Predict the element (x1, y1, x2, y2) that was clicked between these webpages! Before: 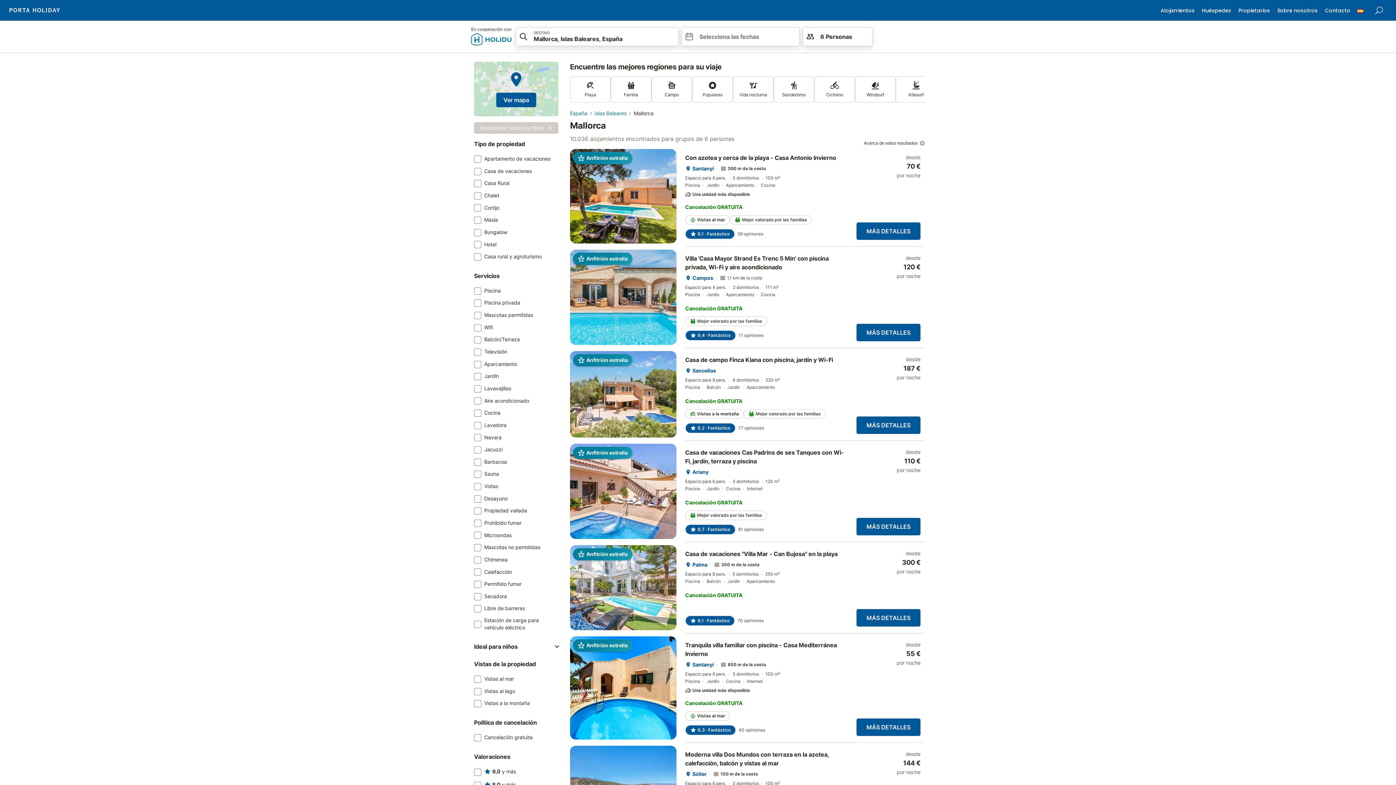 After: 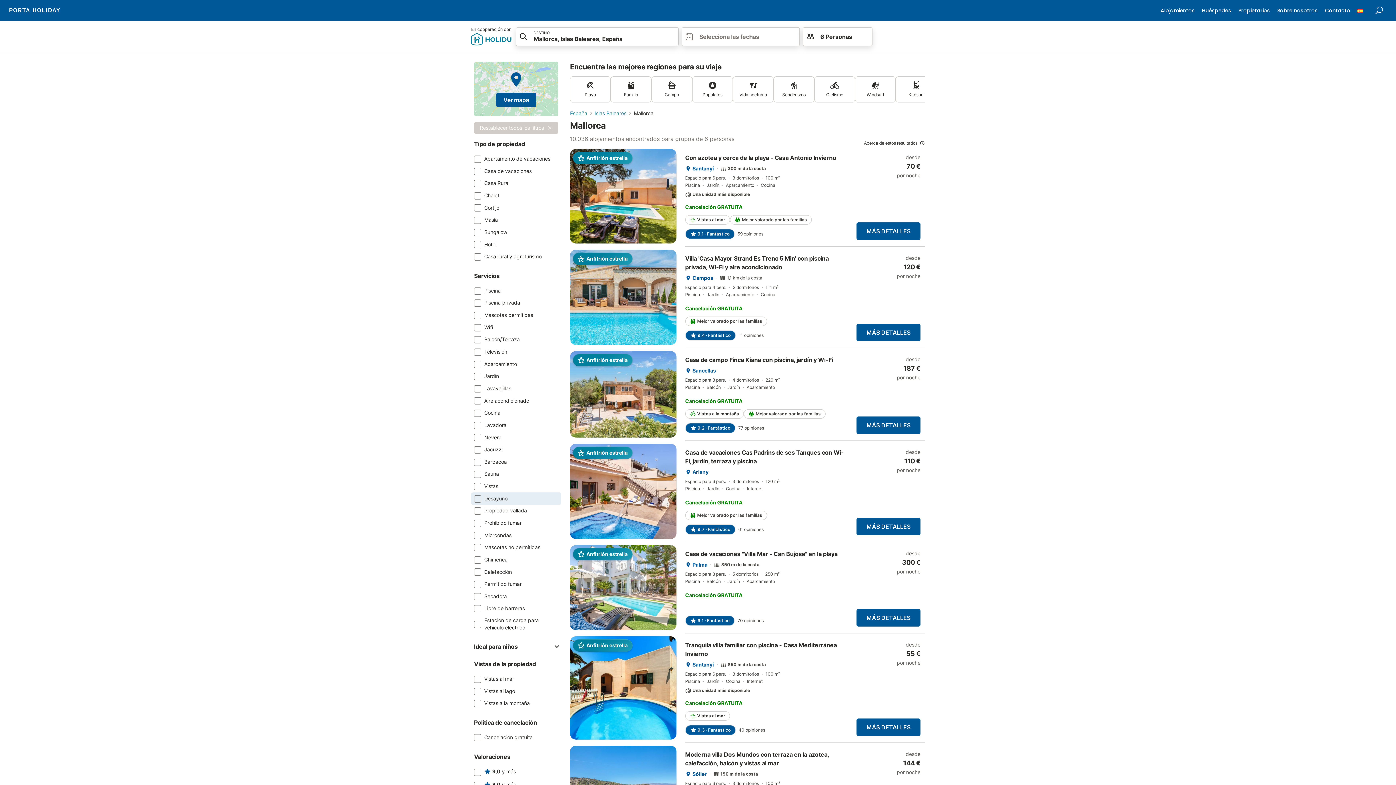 Action: bbox: (471, 492, 561, 504) label: Desayuno